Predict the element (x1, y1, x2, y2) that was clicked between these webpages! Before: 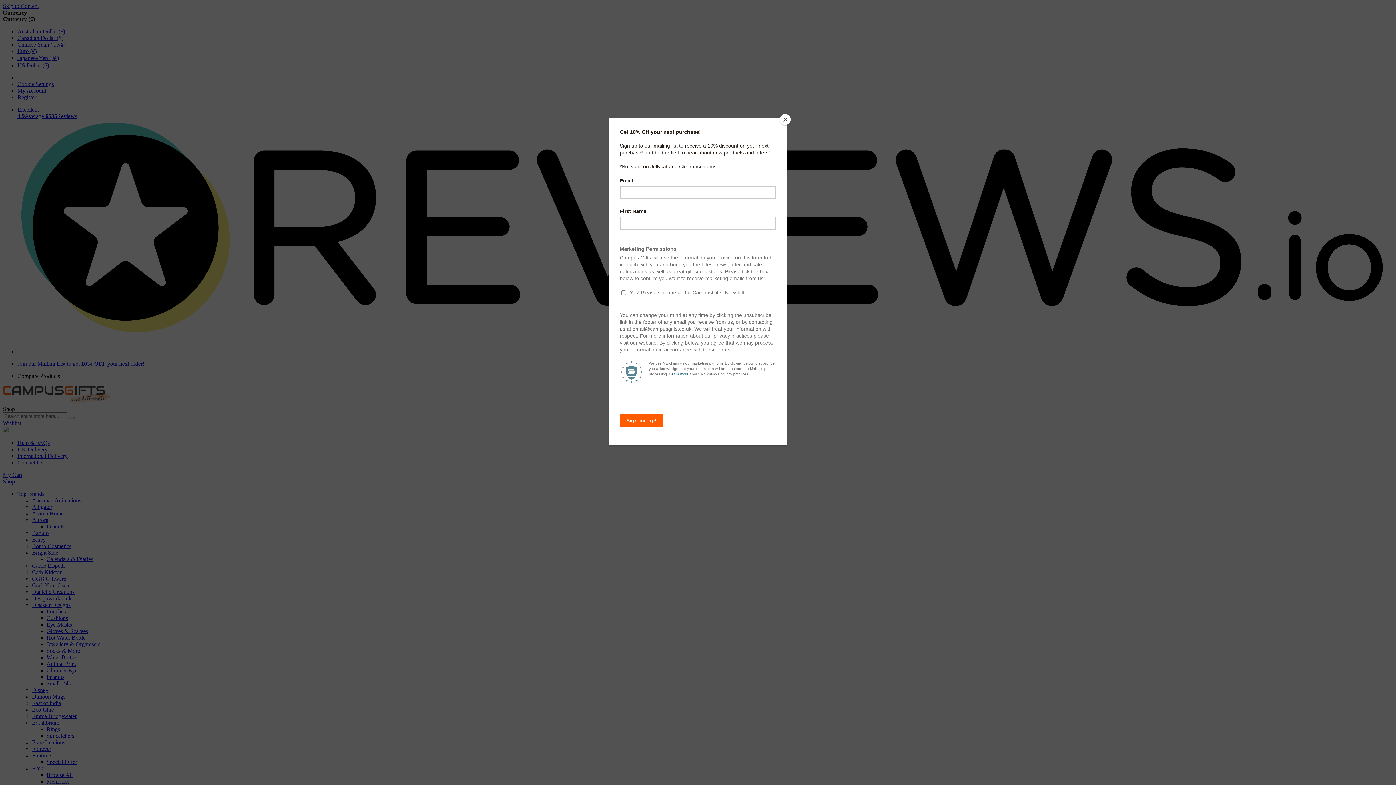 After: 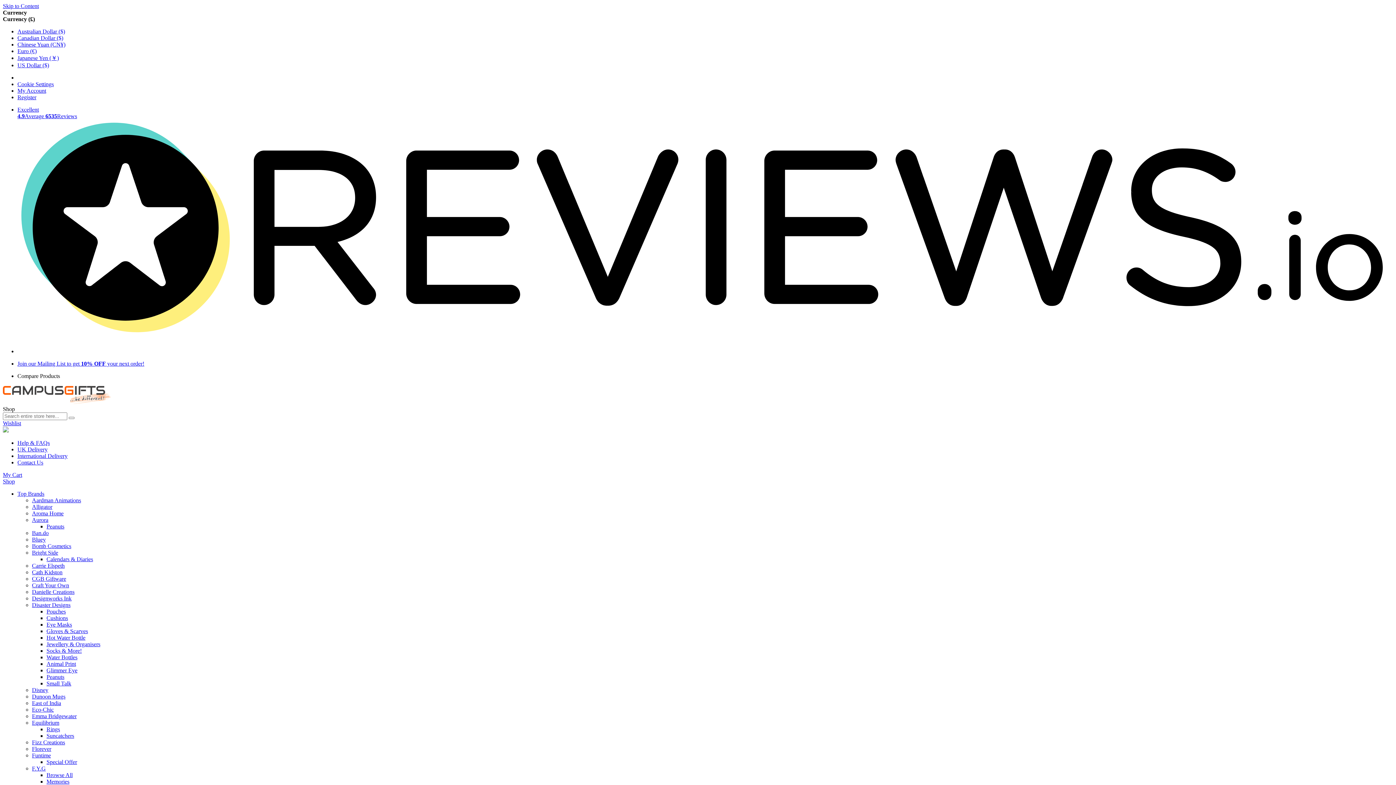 Action: label: Close bbox: (780, 114, 790, 125)